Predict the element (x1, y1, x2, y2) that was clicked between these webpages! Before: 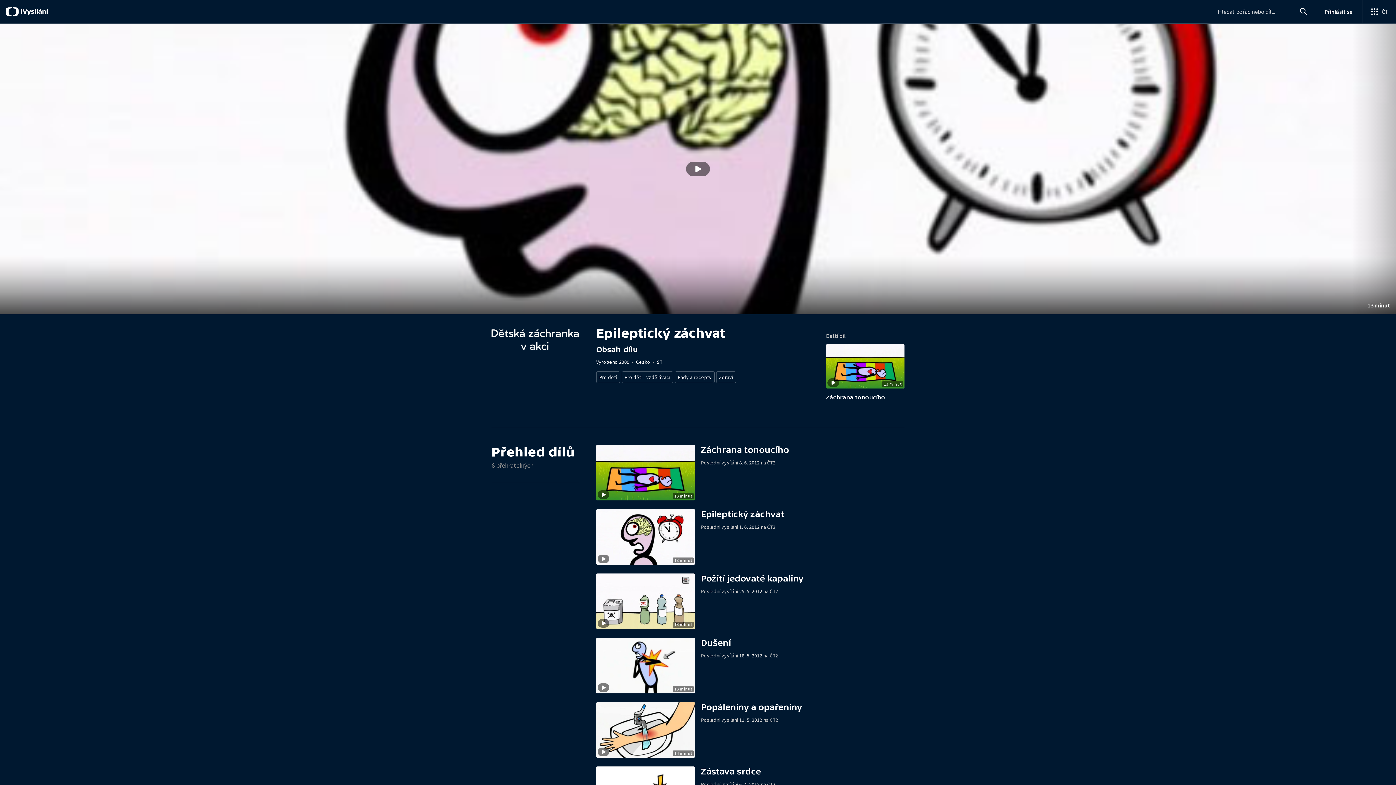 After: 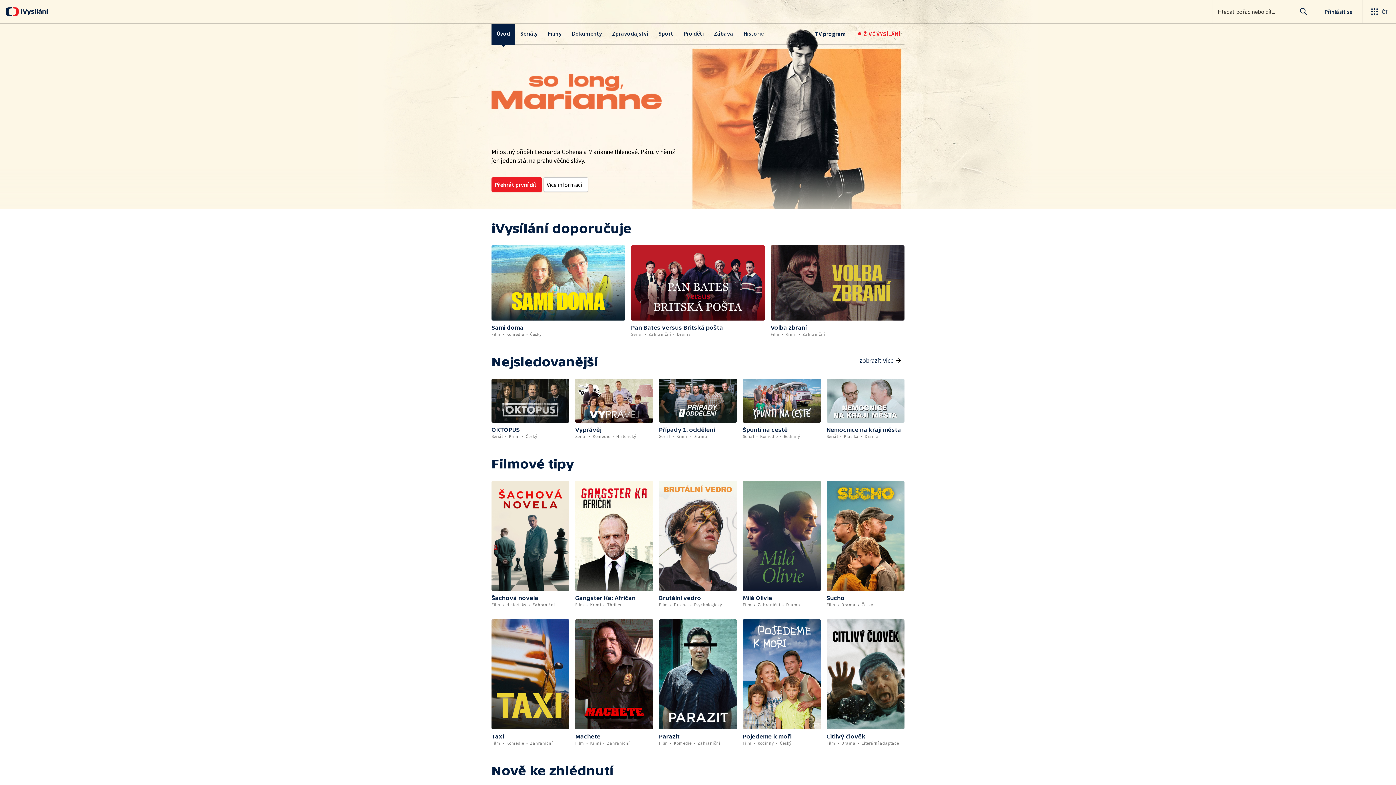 Action: bbox: (5, 7, 61, 16)